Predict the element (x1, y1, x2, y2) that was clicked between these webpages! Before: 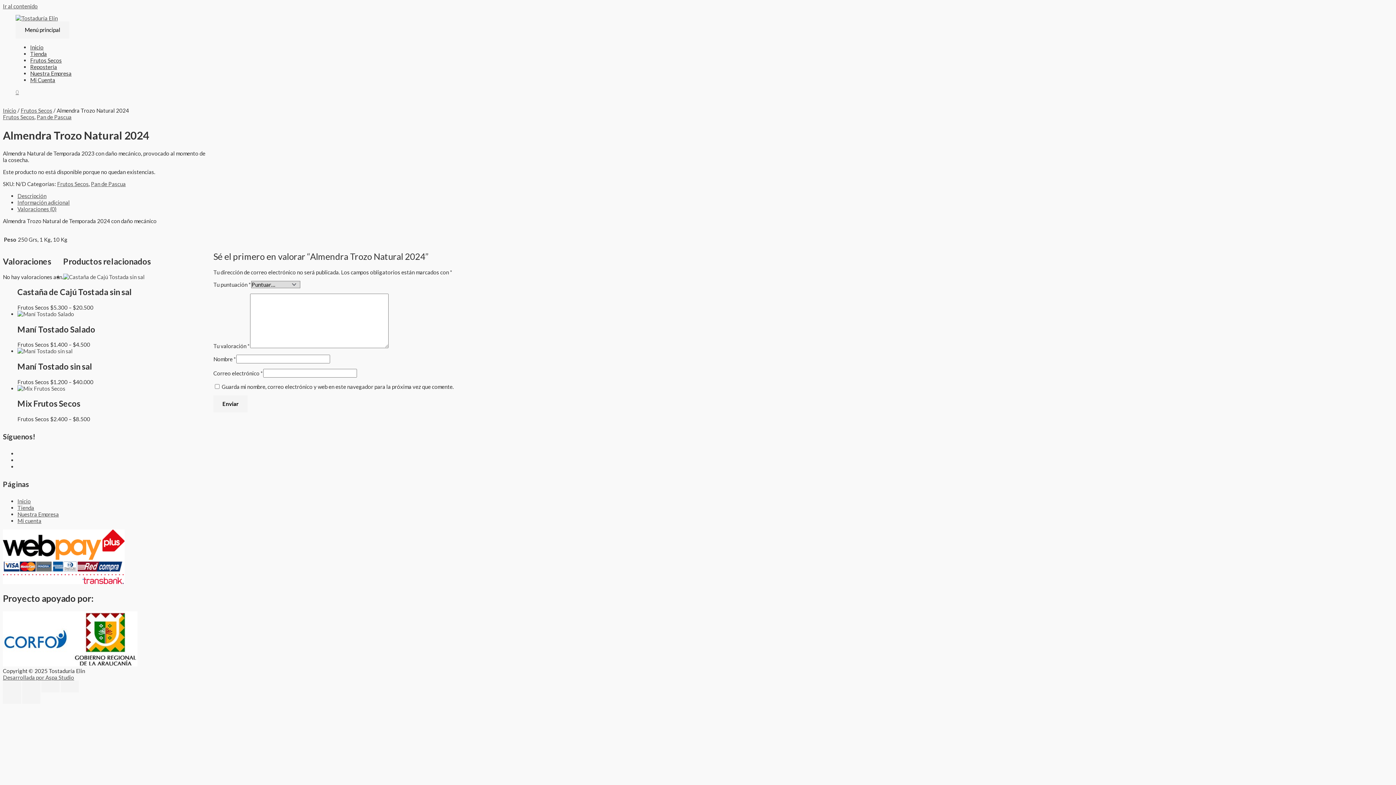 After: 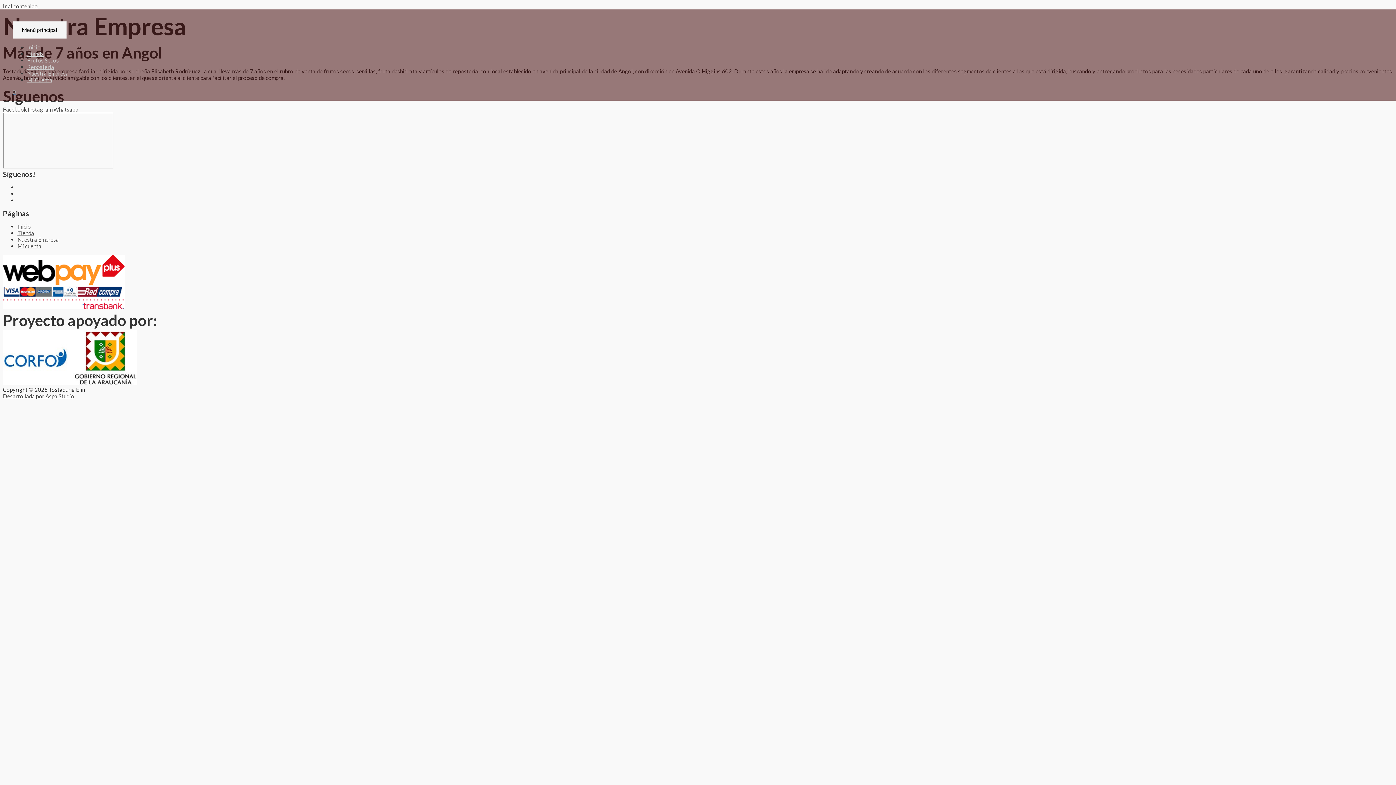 Action: label: Nuestra Empresa bbox: (17, 511, 58, 517)